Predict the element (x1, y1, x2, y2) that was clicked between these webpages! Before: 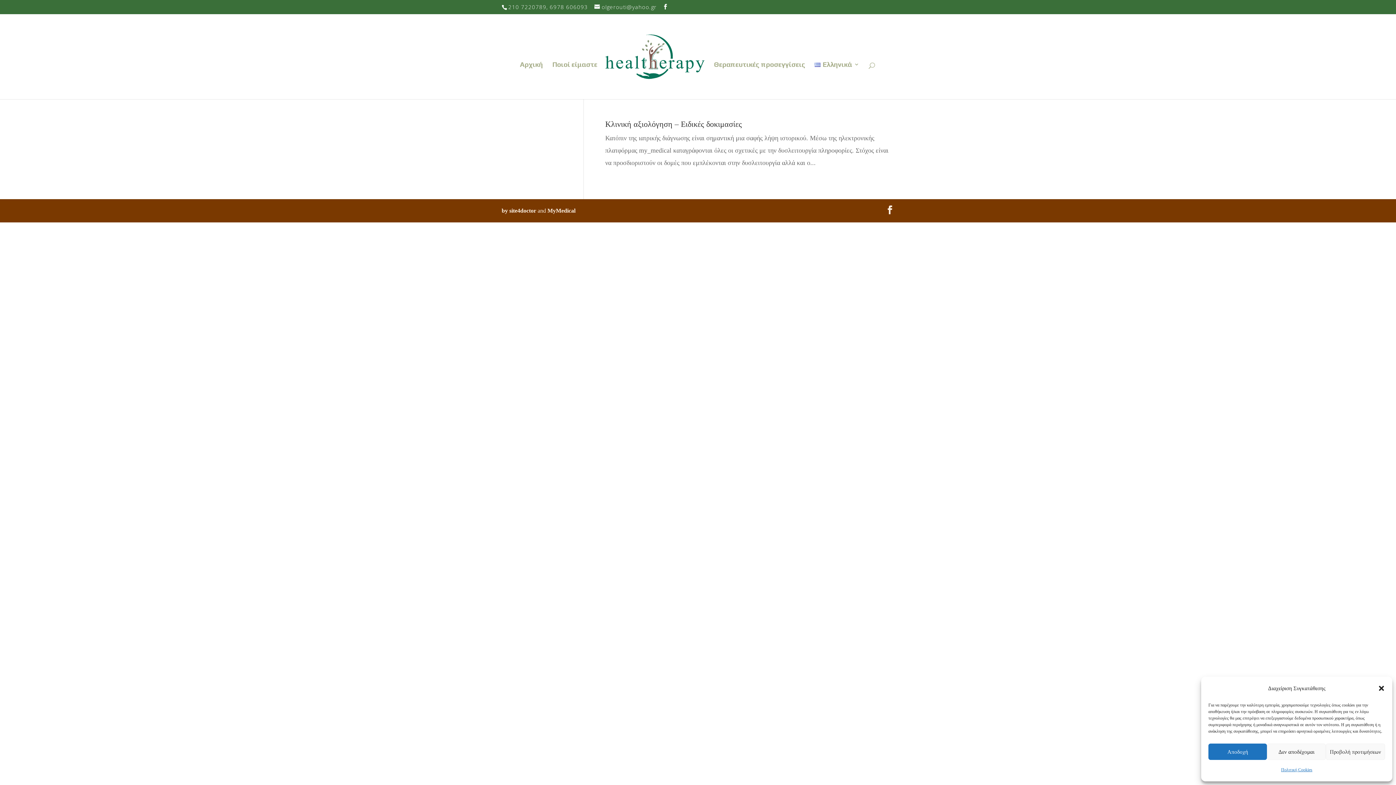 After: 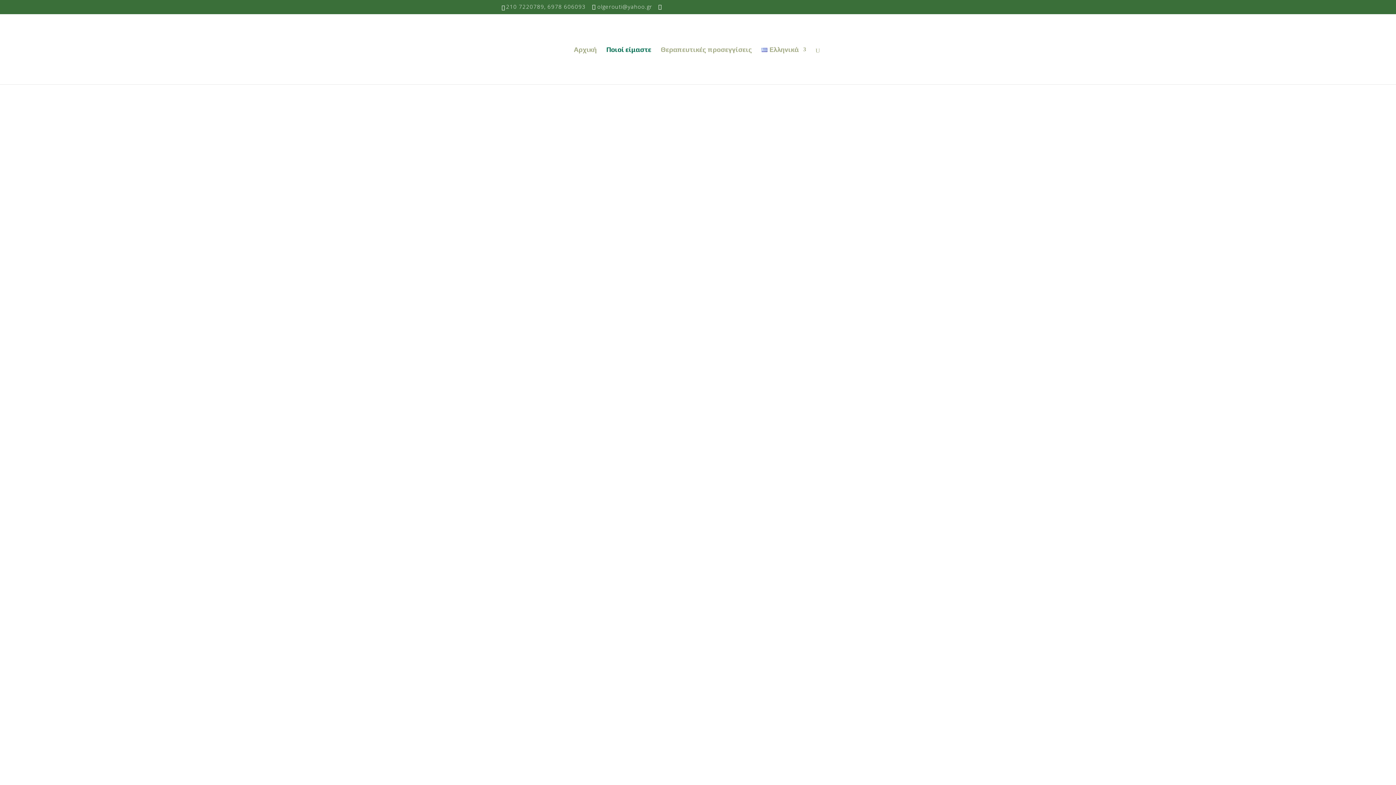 Action: label: Ποιοί είμαστε bbox: (552, 61, 597, 99)